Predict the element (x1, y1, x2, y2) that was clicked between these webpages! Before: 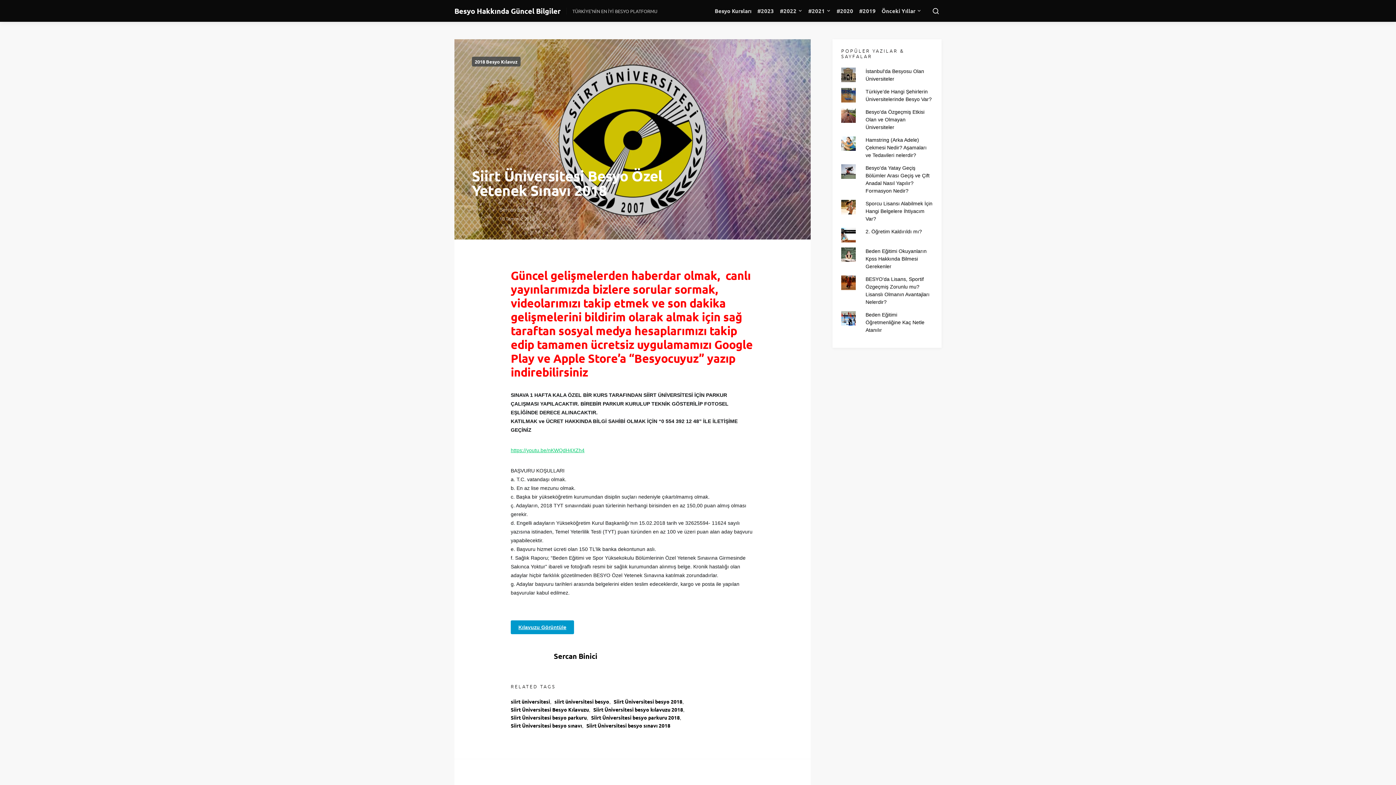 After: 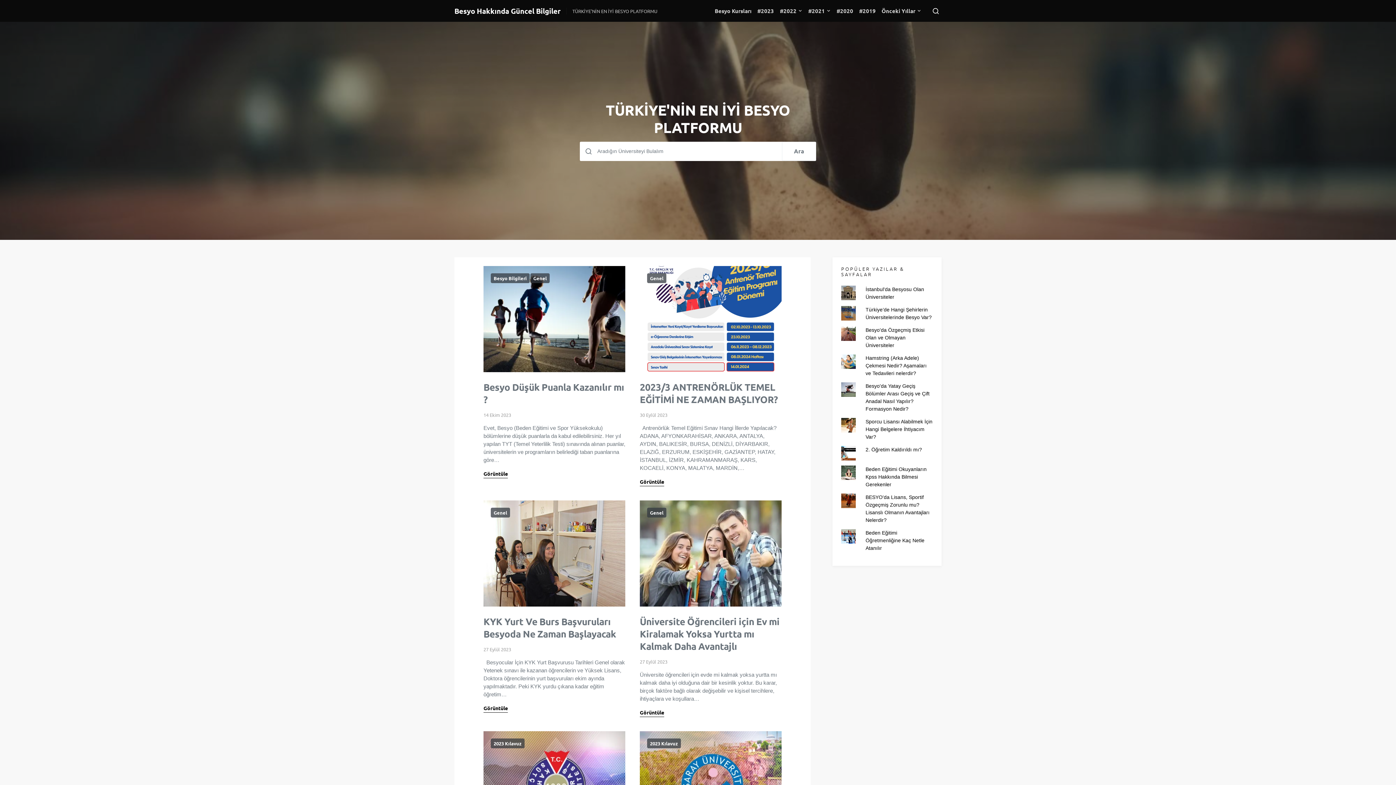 Action: bbox: (454, 5, 560, 16) label: Besyo Hakkında Güncel Bilgiler